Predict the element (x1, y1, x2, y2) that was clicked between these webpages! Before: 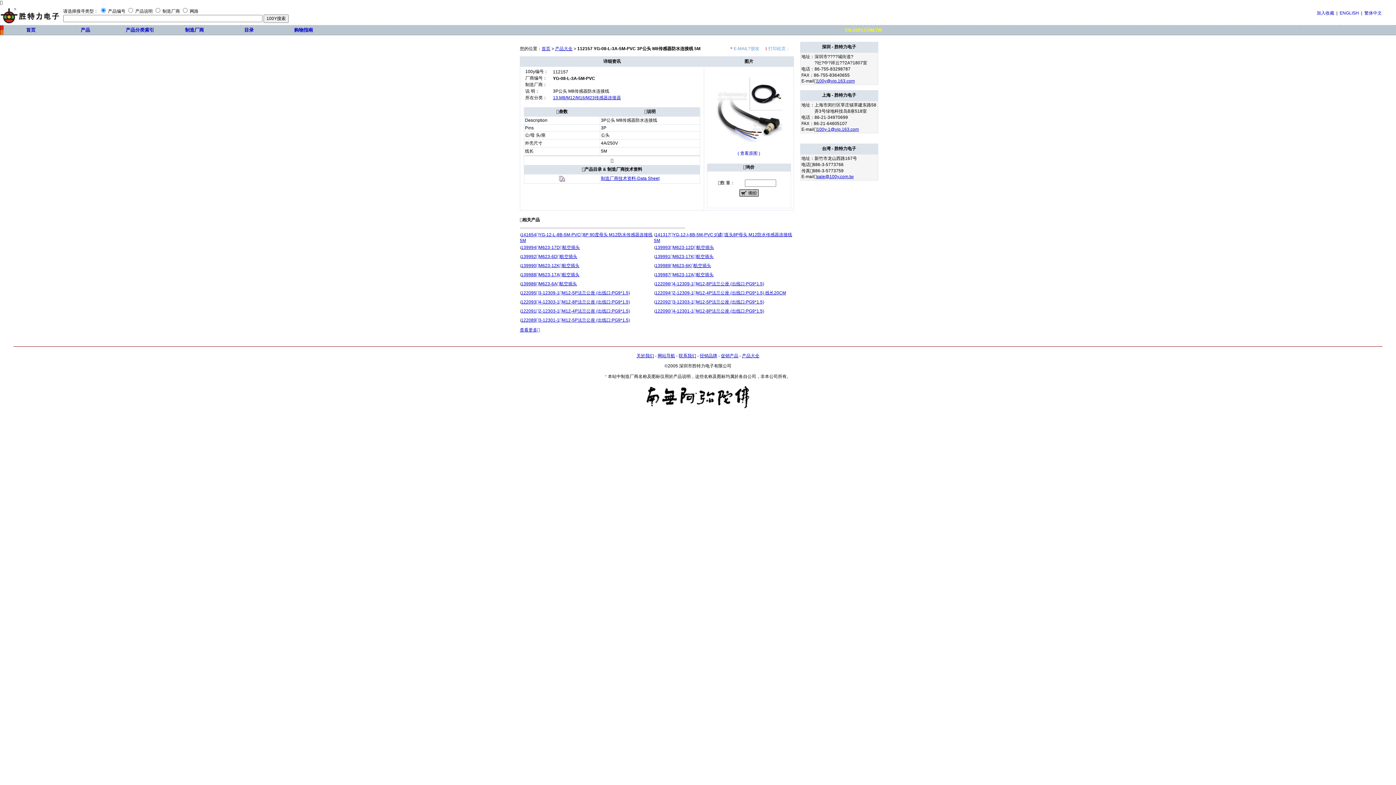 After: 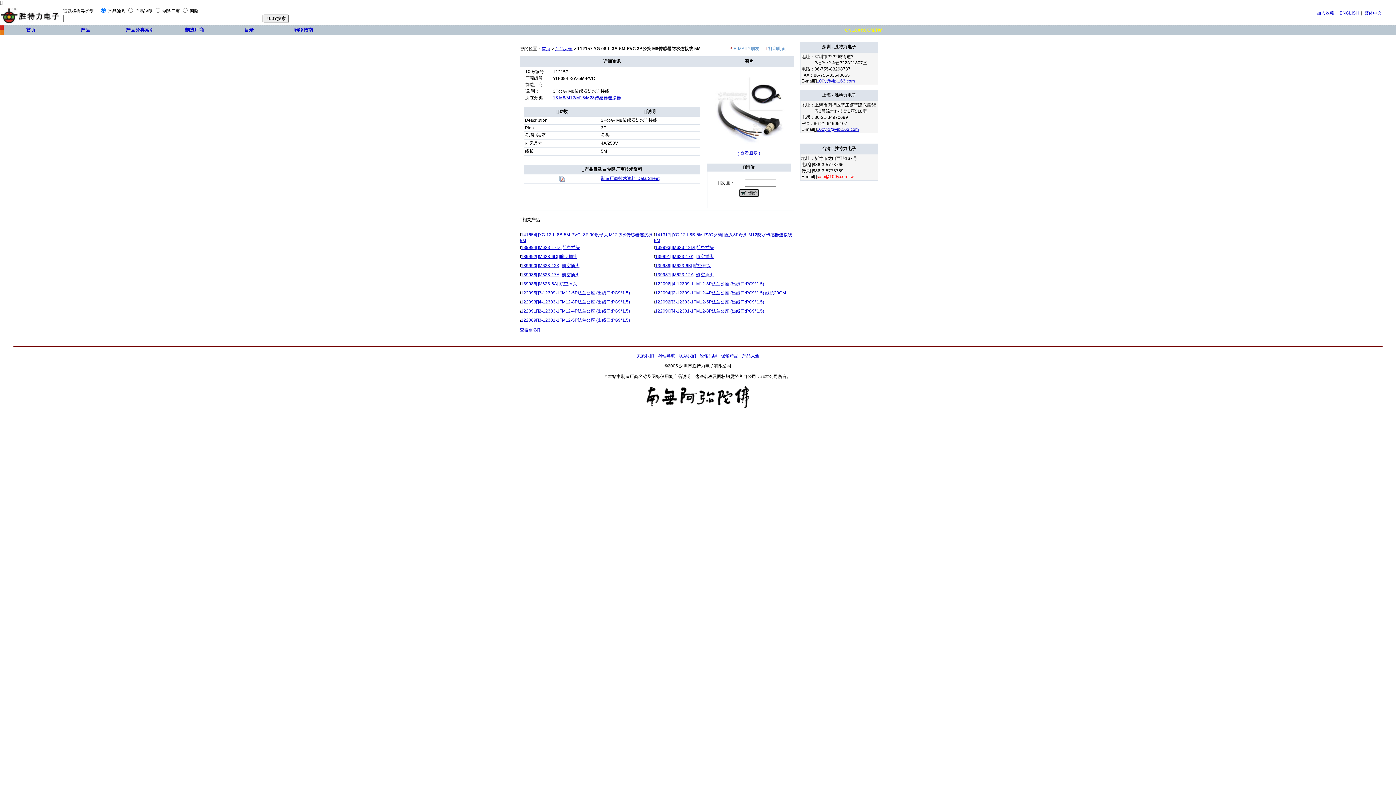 Action: bbox: (816, 174, 854, 179) label: sale@100y.com.tw